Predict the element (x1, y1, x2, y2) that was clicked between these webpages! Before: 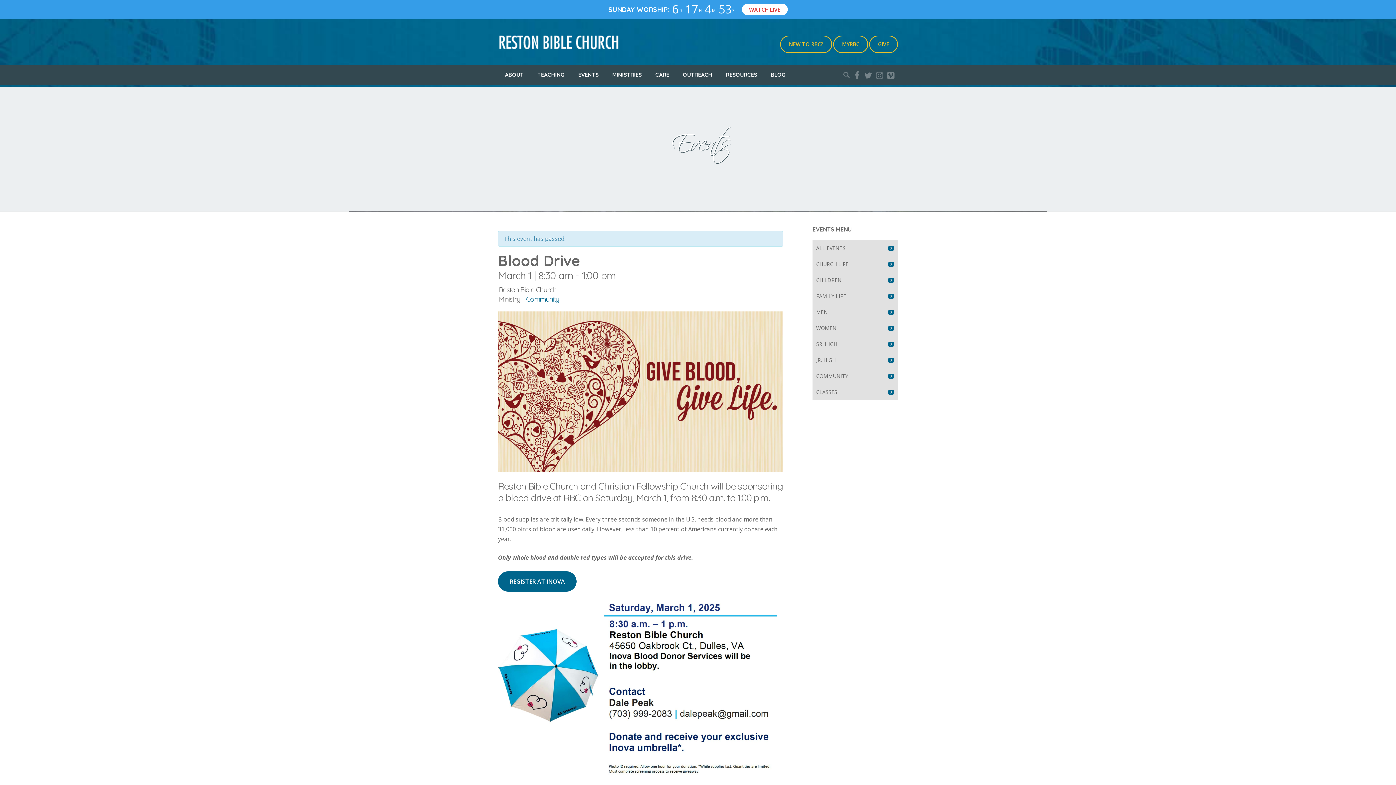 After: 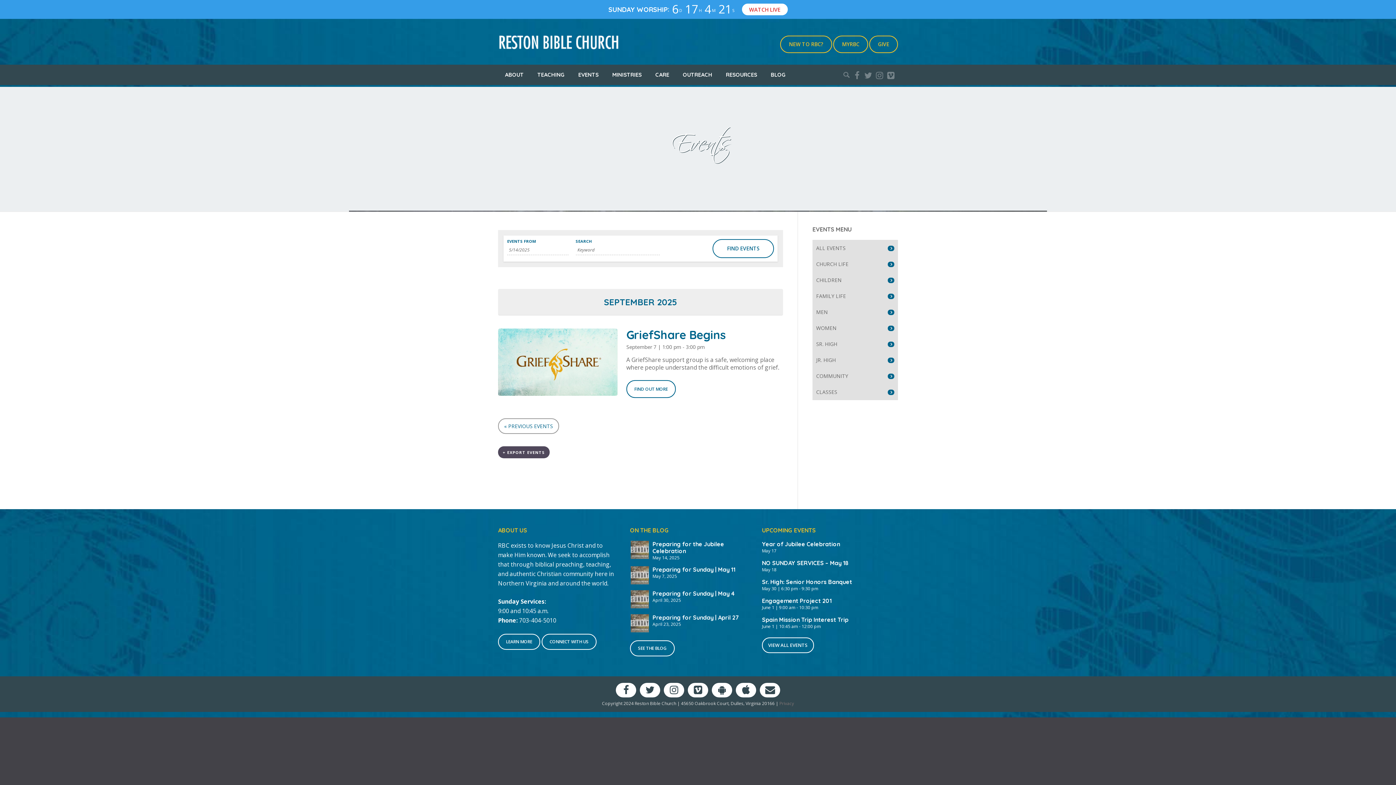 Action: bbox: (526, 294, 559, 303) label: Community